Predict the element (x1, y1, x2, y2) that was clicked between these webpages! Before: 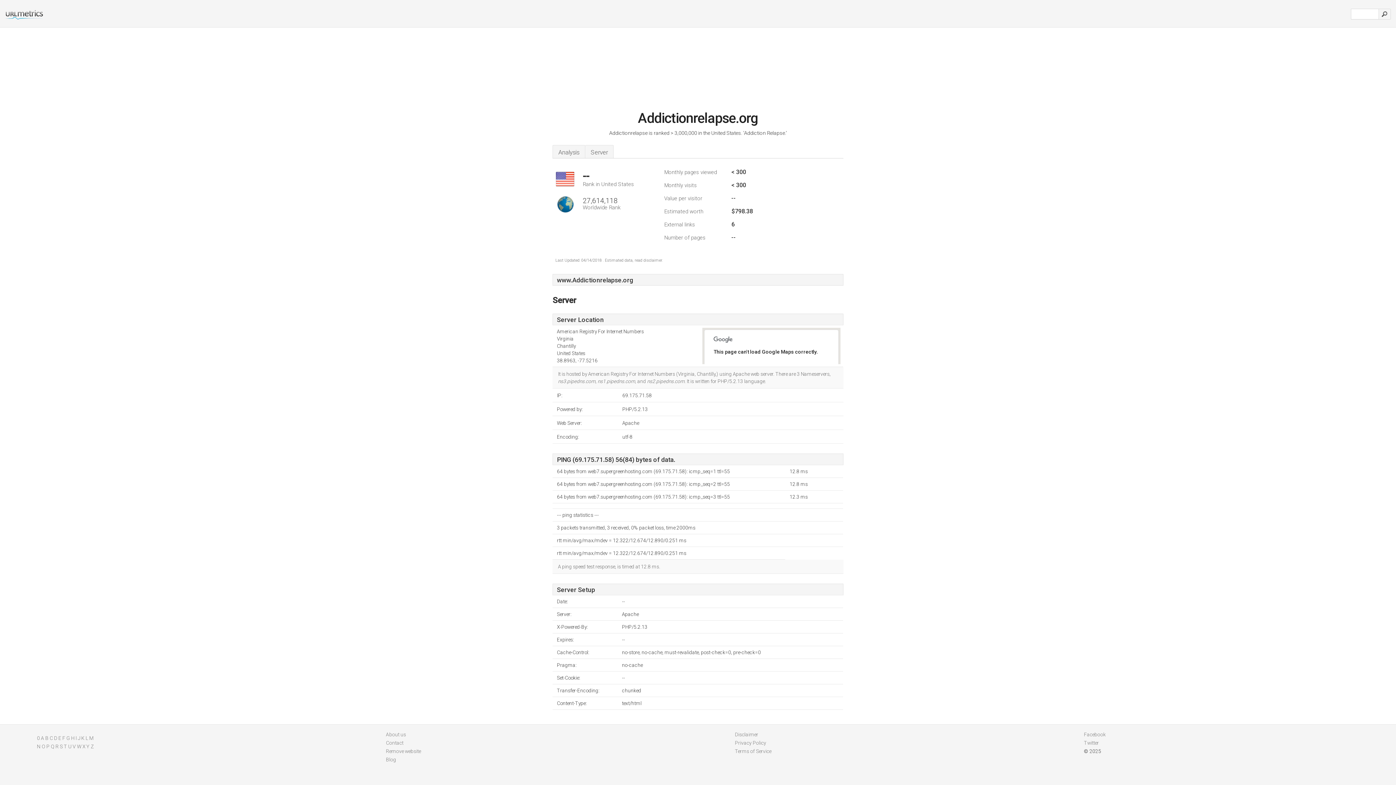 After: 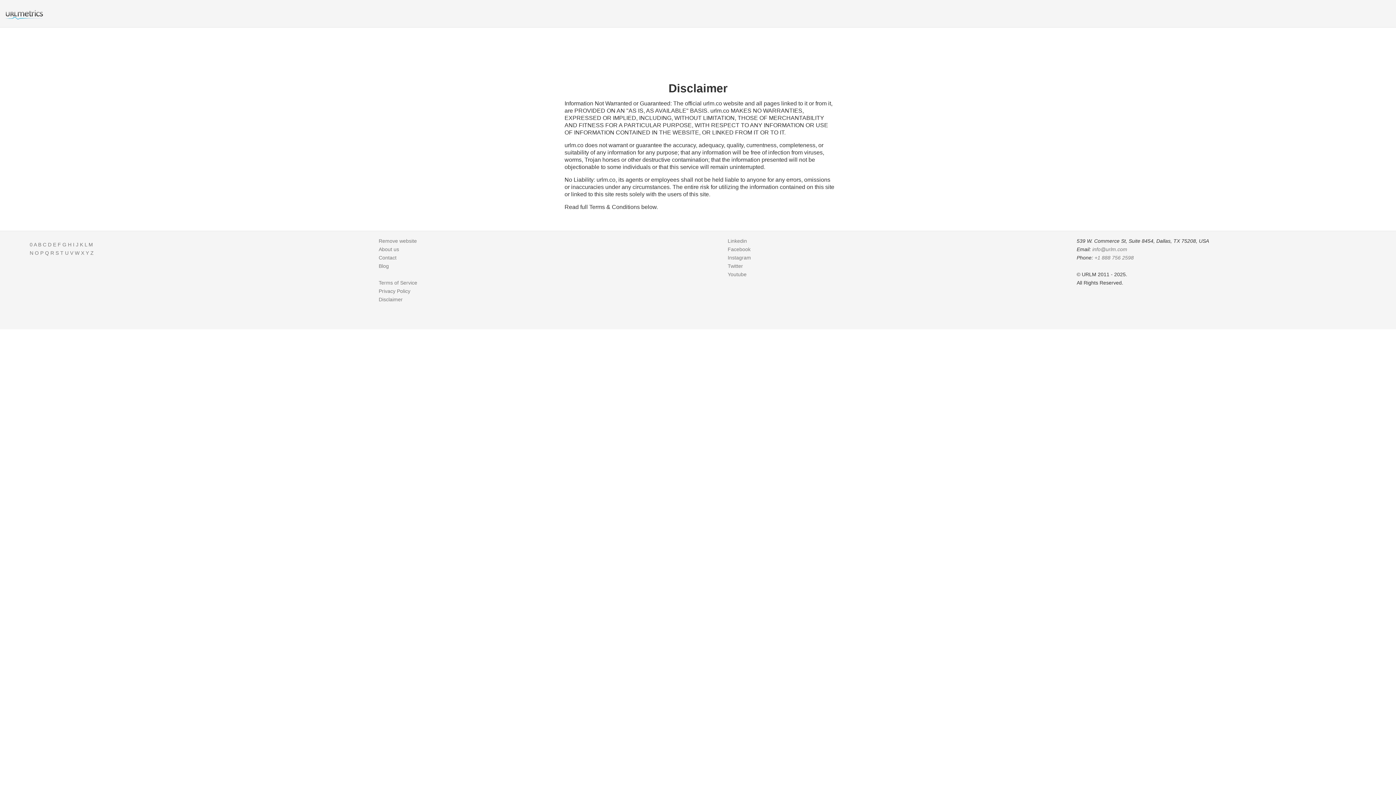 Action: bbox: (735, 732, 758, 737) label: Disclaimer